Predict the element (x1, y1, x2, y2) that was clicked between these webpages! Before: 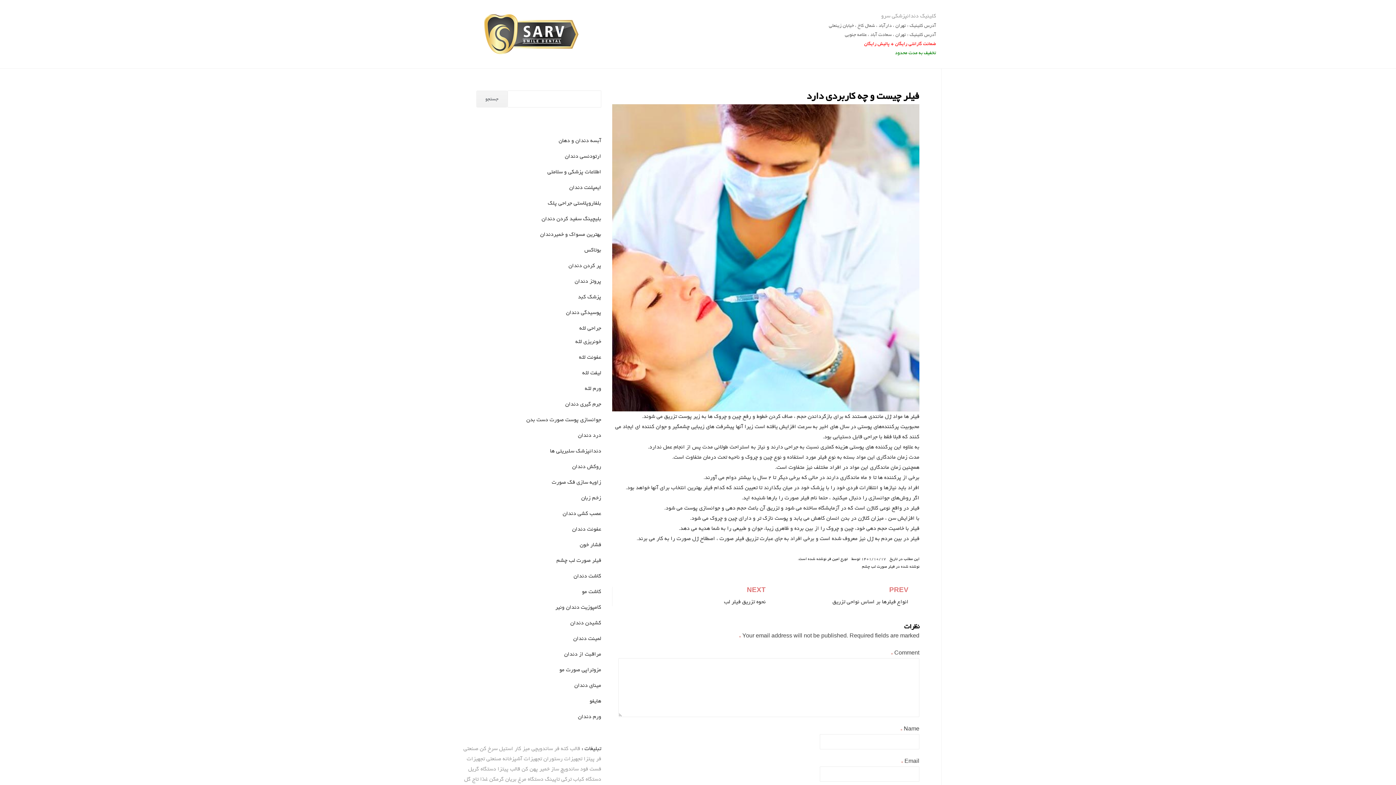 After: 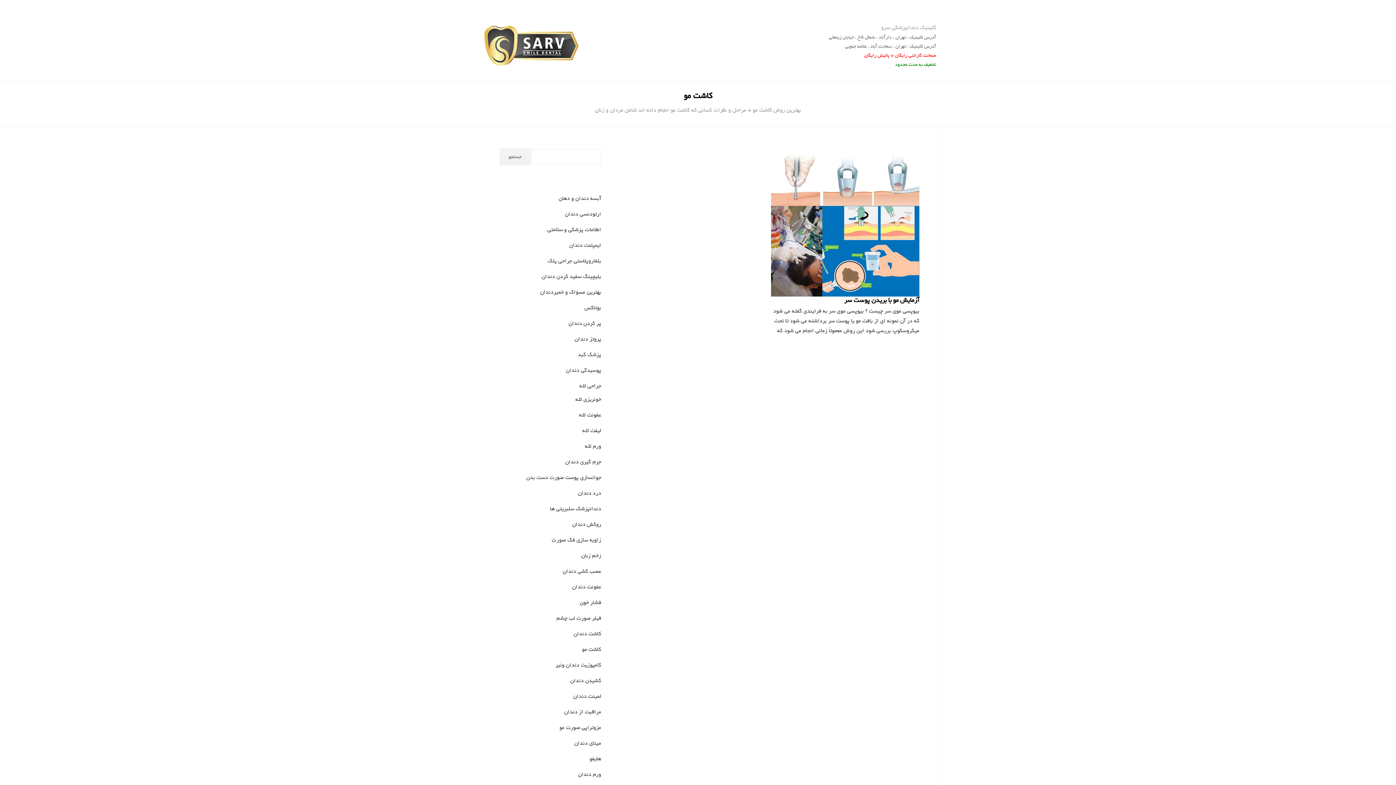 Action: bbox: (582, 587, 601, 596) label: کاشت مو